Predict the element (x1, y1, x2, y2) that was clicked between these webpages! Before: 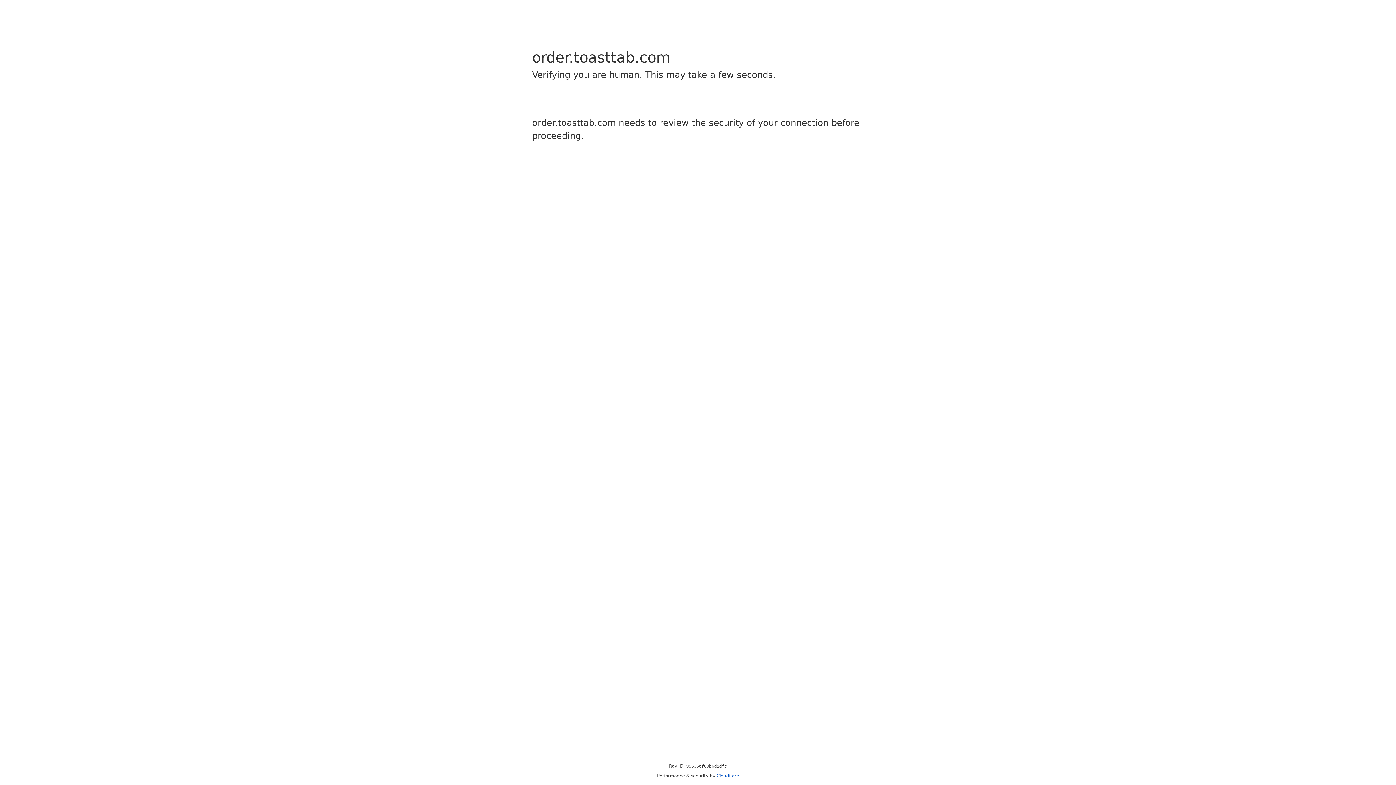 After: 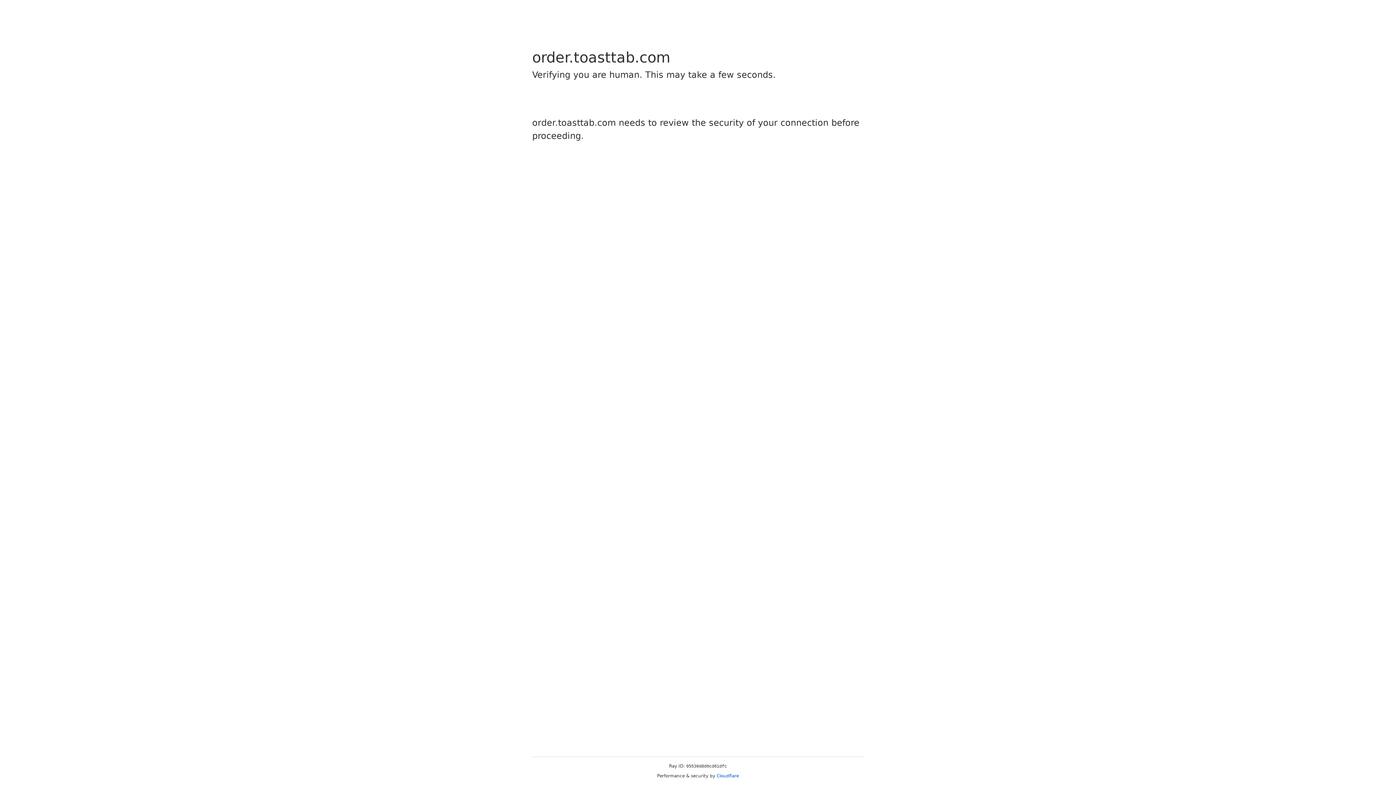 Action: bbox: (716, 773, 739, 778) label: Cloudflare